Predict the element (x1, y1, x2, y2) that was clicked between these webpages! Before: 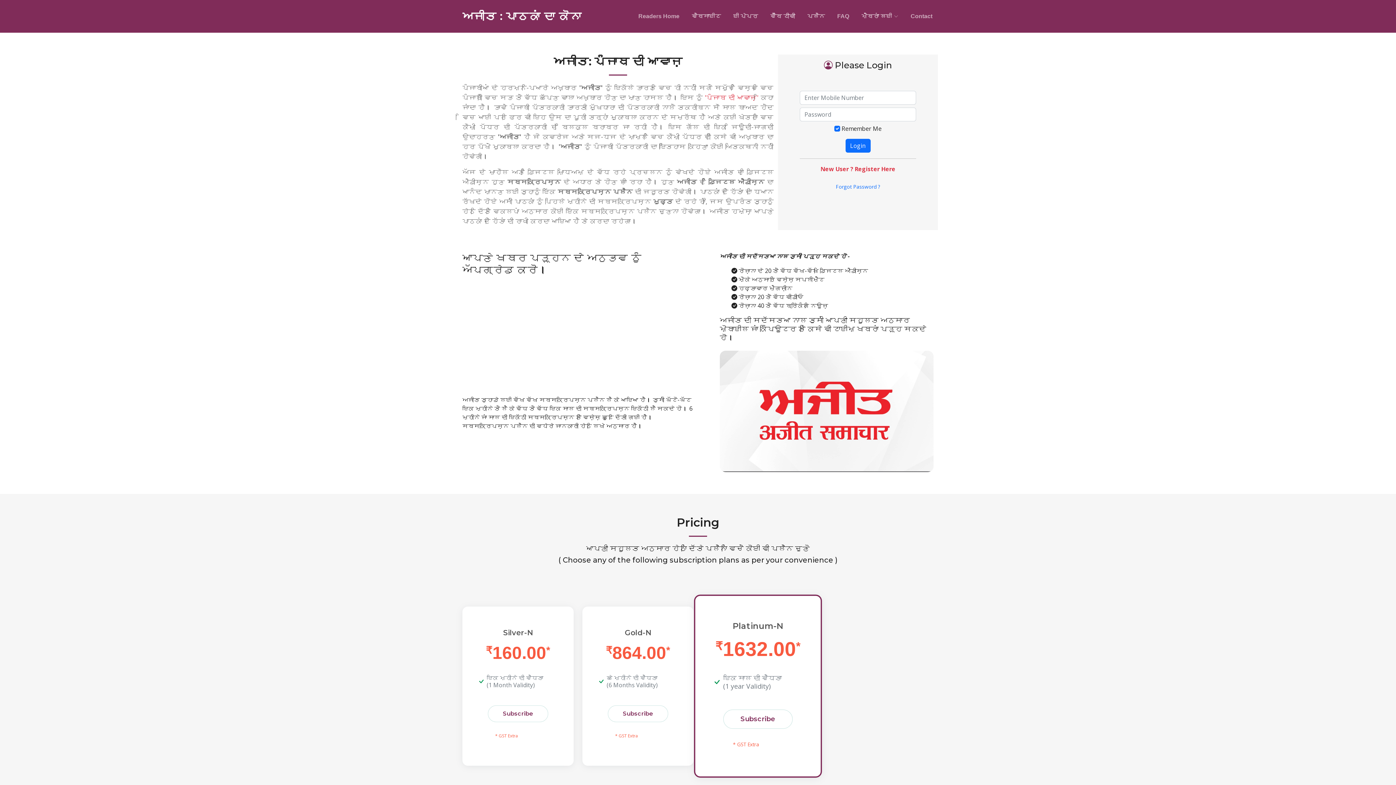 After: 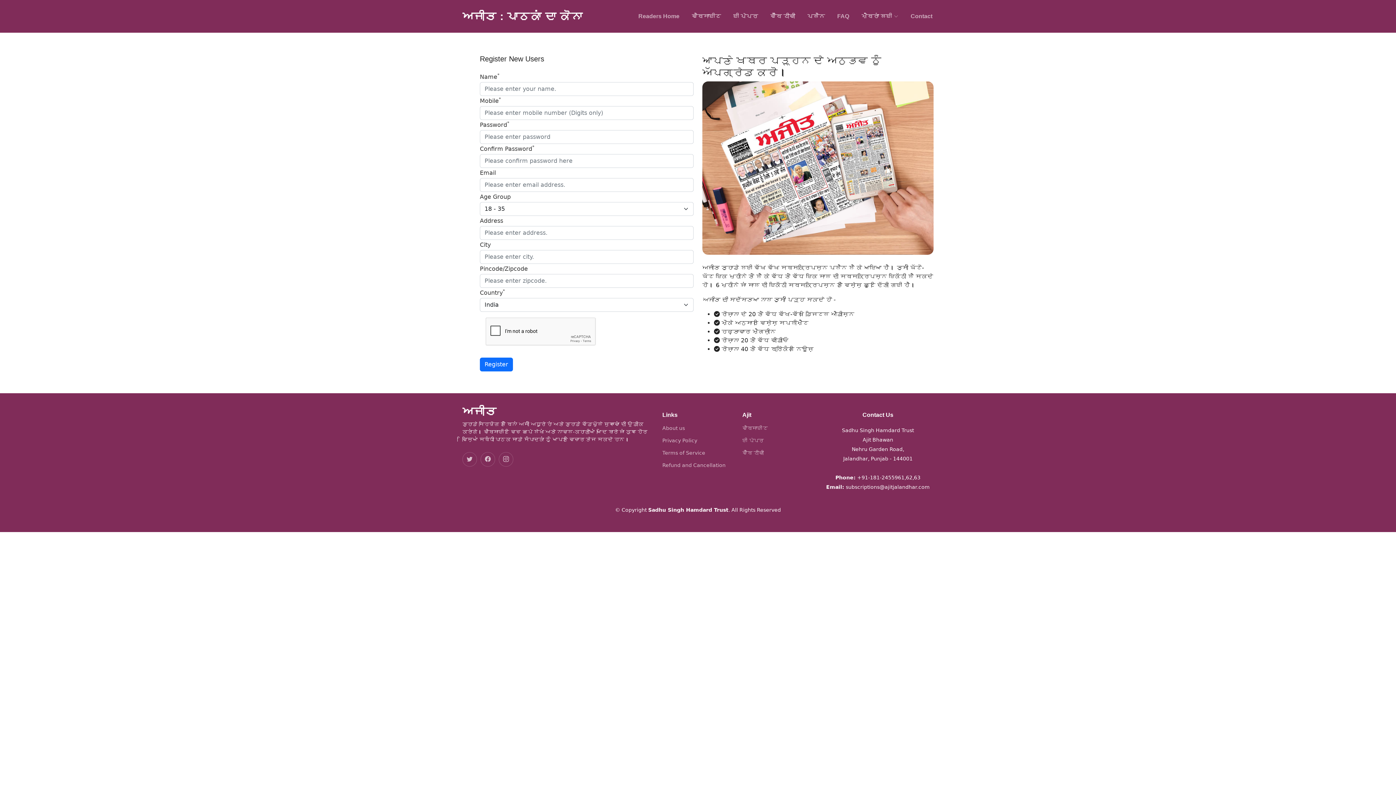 Action: label: New User ? Register Here bbox: (820, 165, 895, 173)